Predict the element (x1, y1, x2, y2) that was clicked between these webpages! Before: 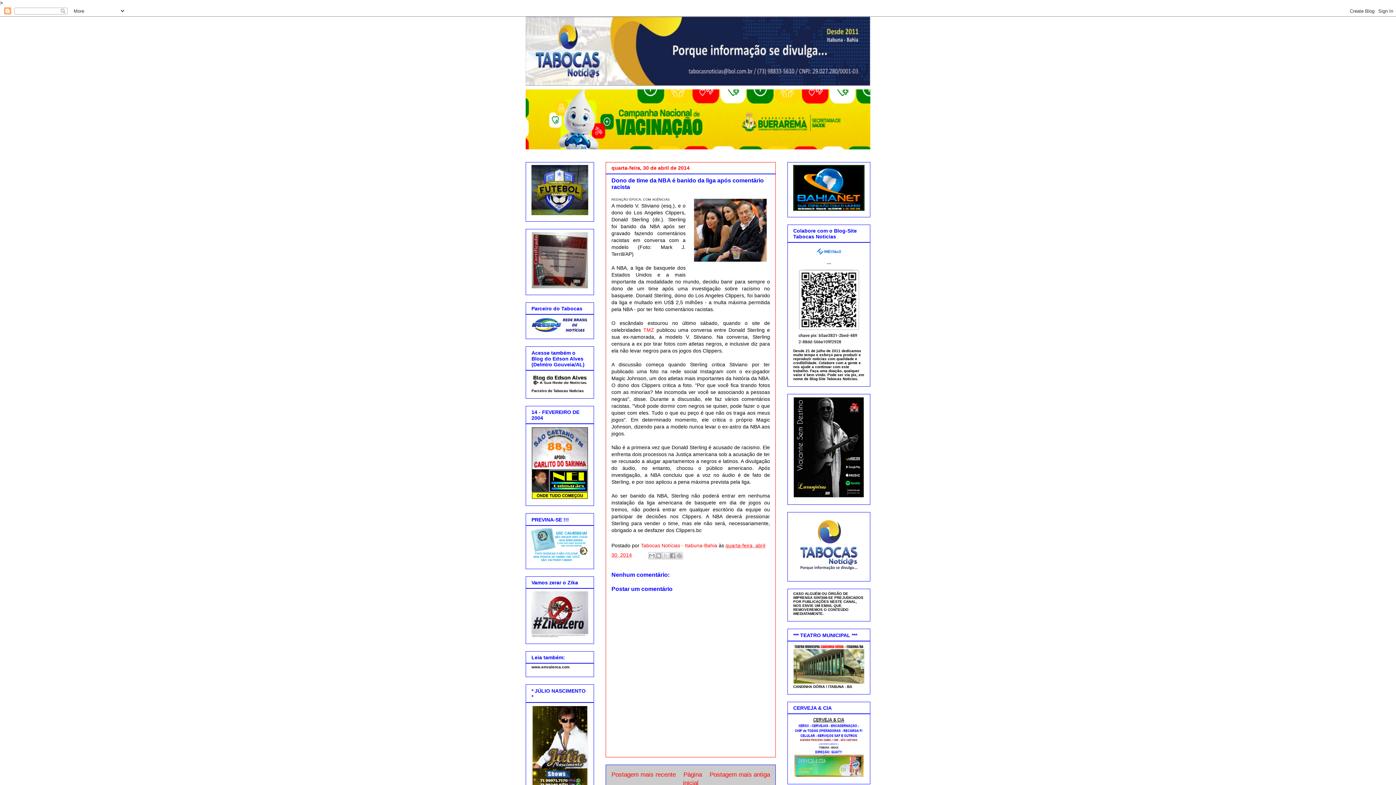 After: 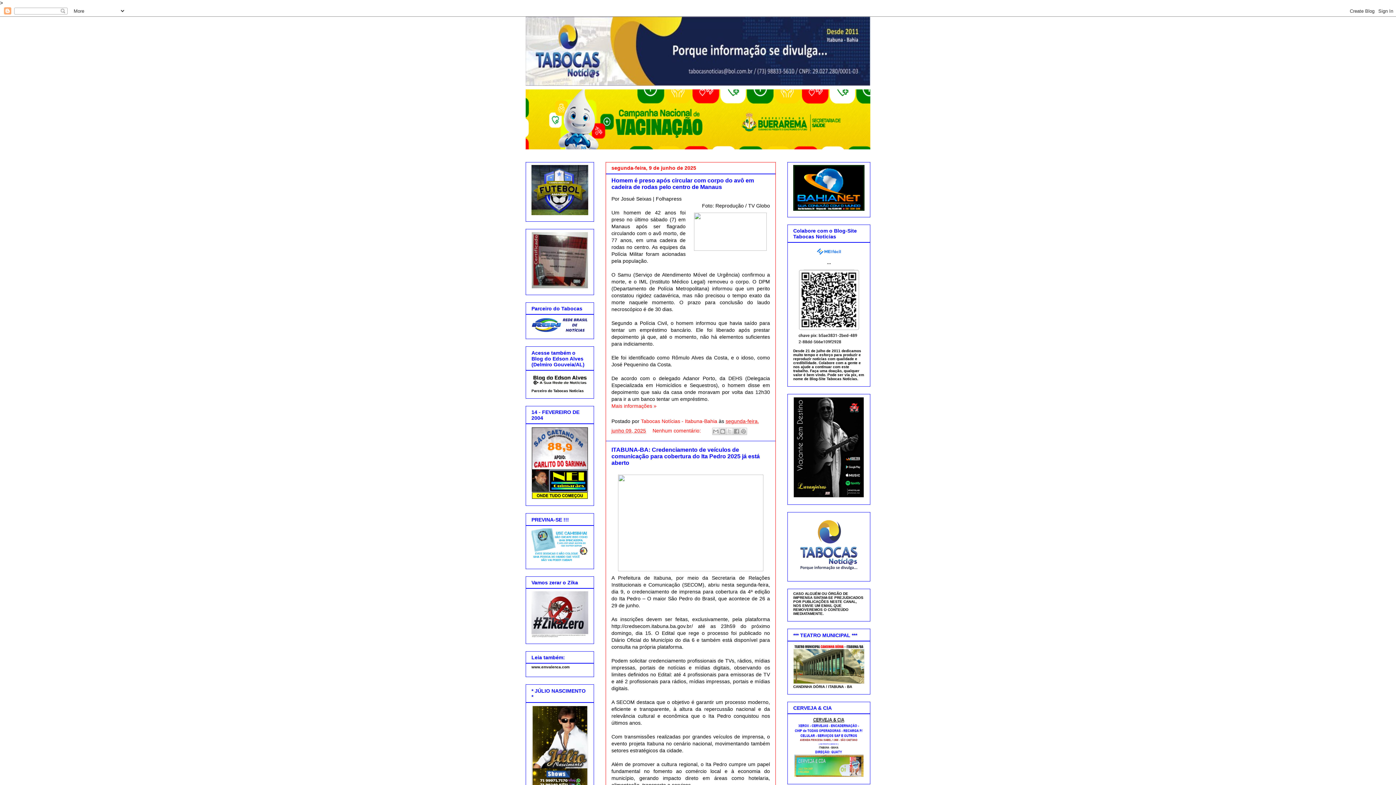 Action: bbox: (525, 16, 870, 85)